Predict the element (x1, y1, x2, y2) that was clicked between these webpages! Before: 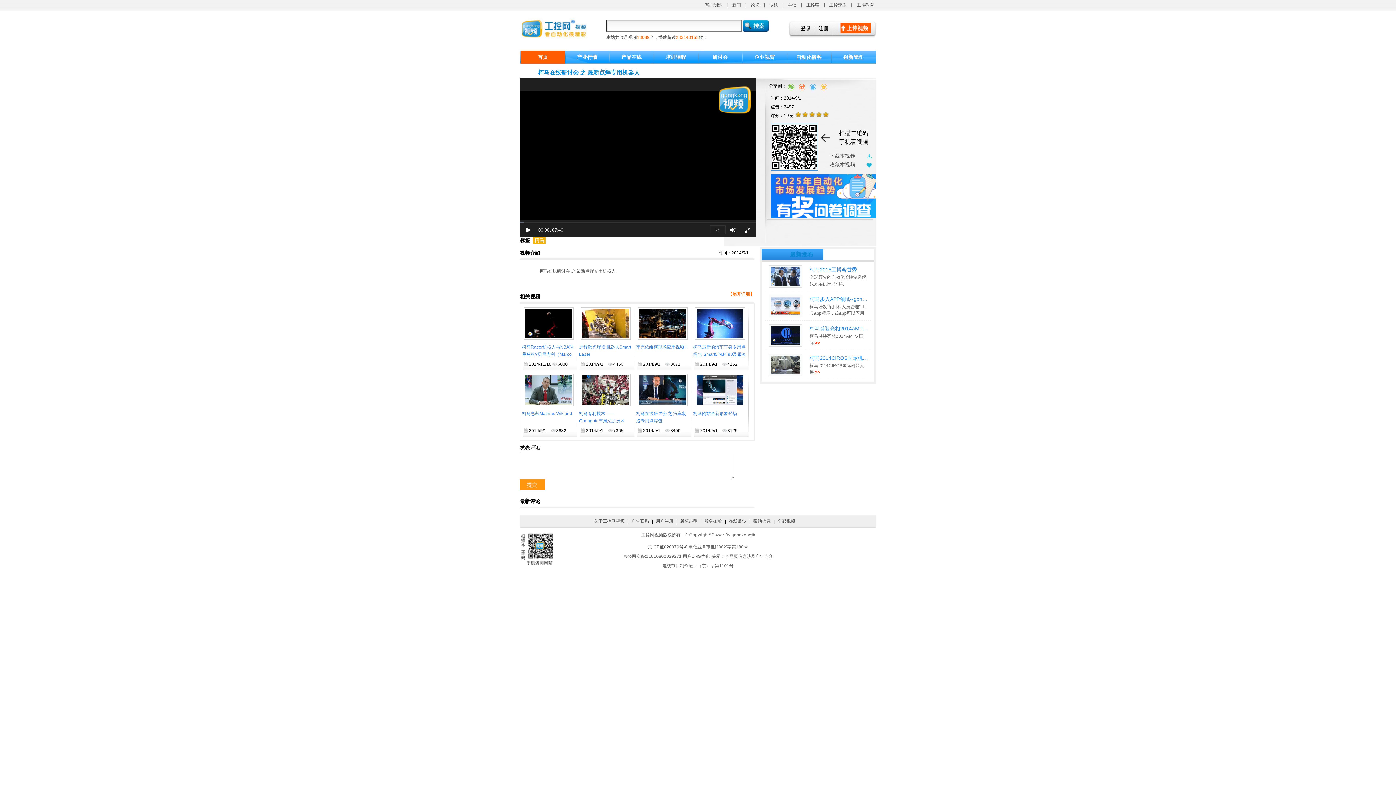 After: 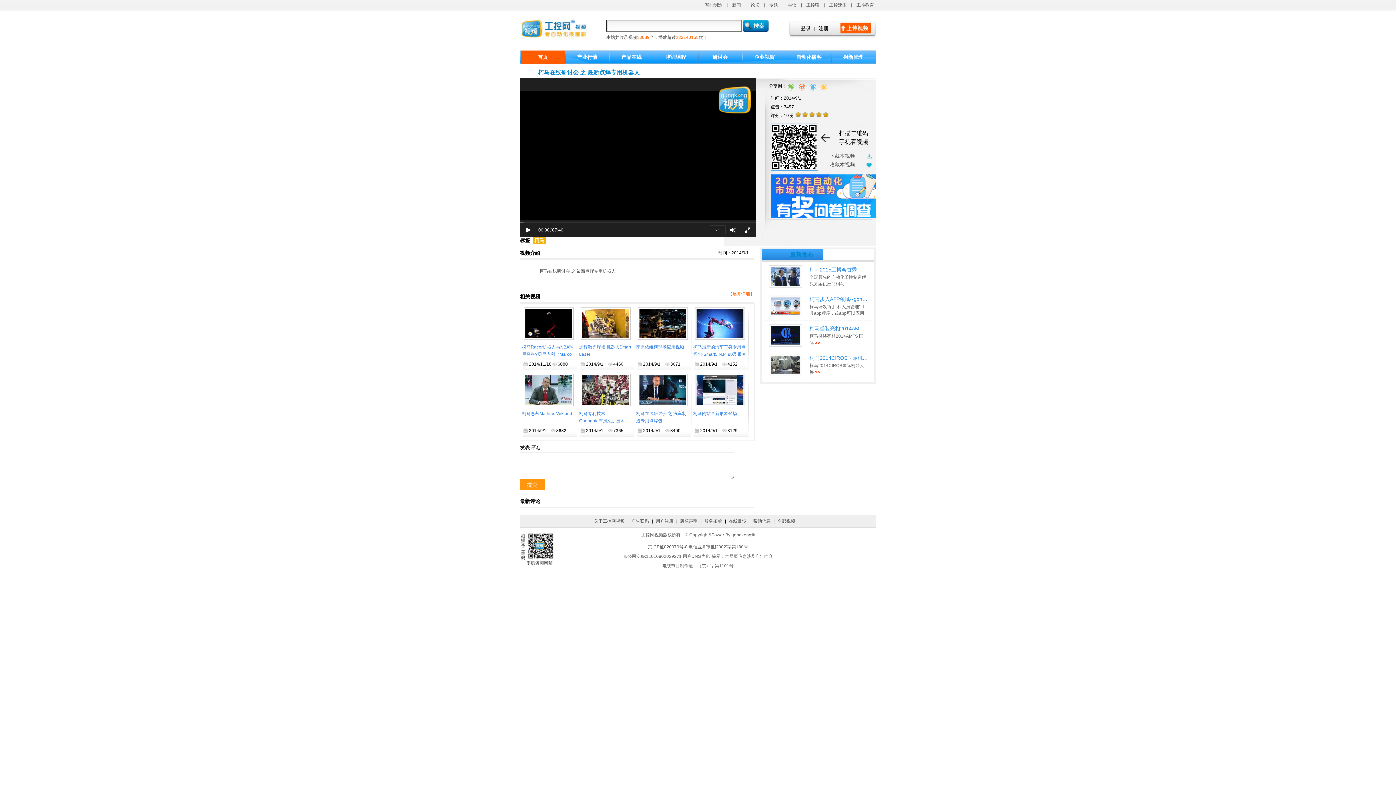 Action: bbox: (696, 309, 743, 338)